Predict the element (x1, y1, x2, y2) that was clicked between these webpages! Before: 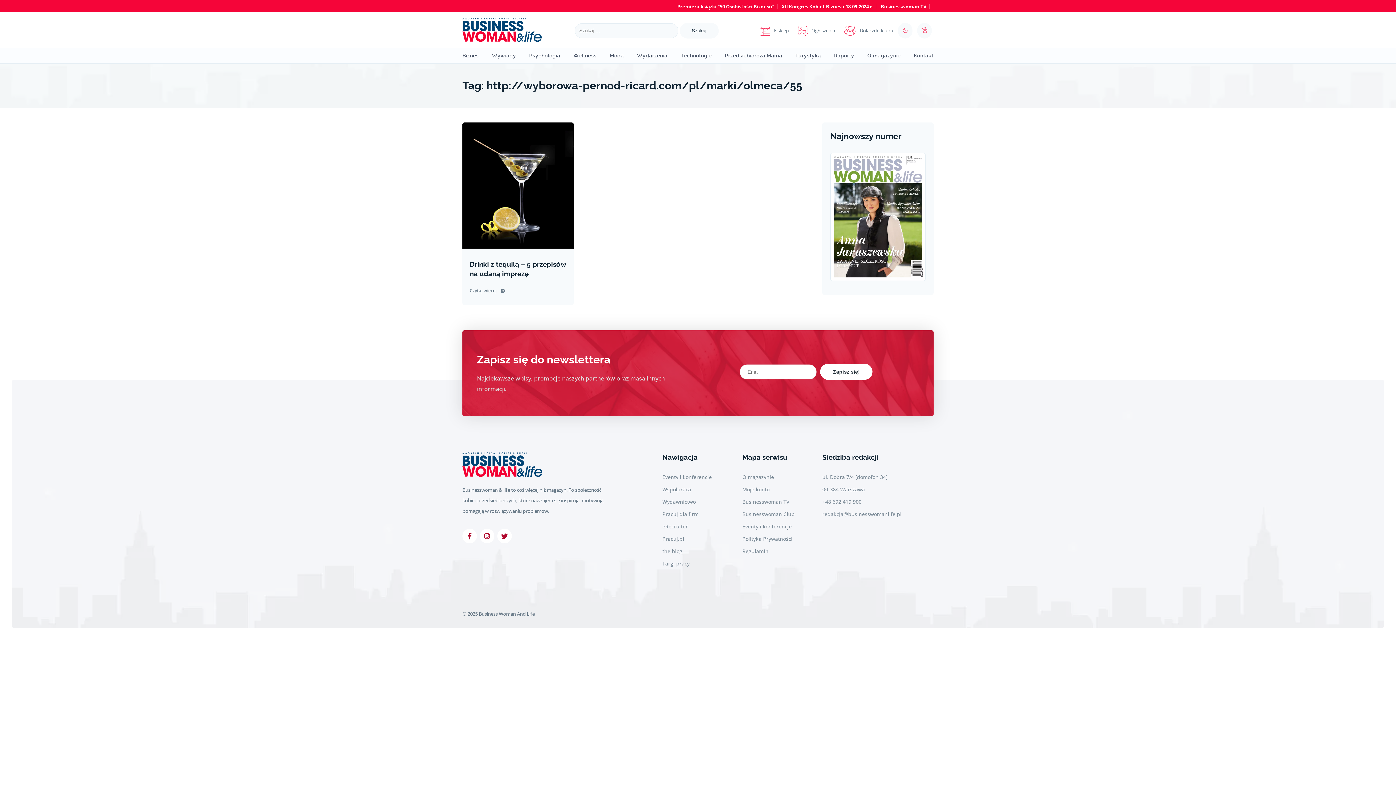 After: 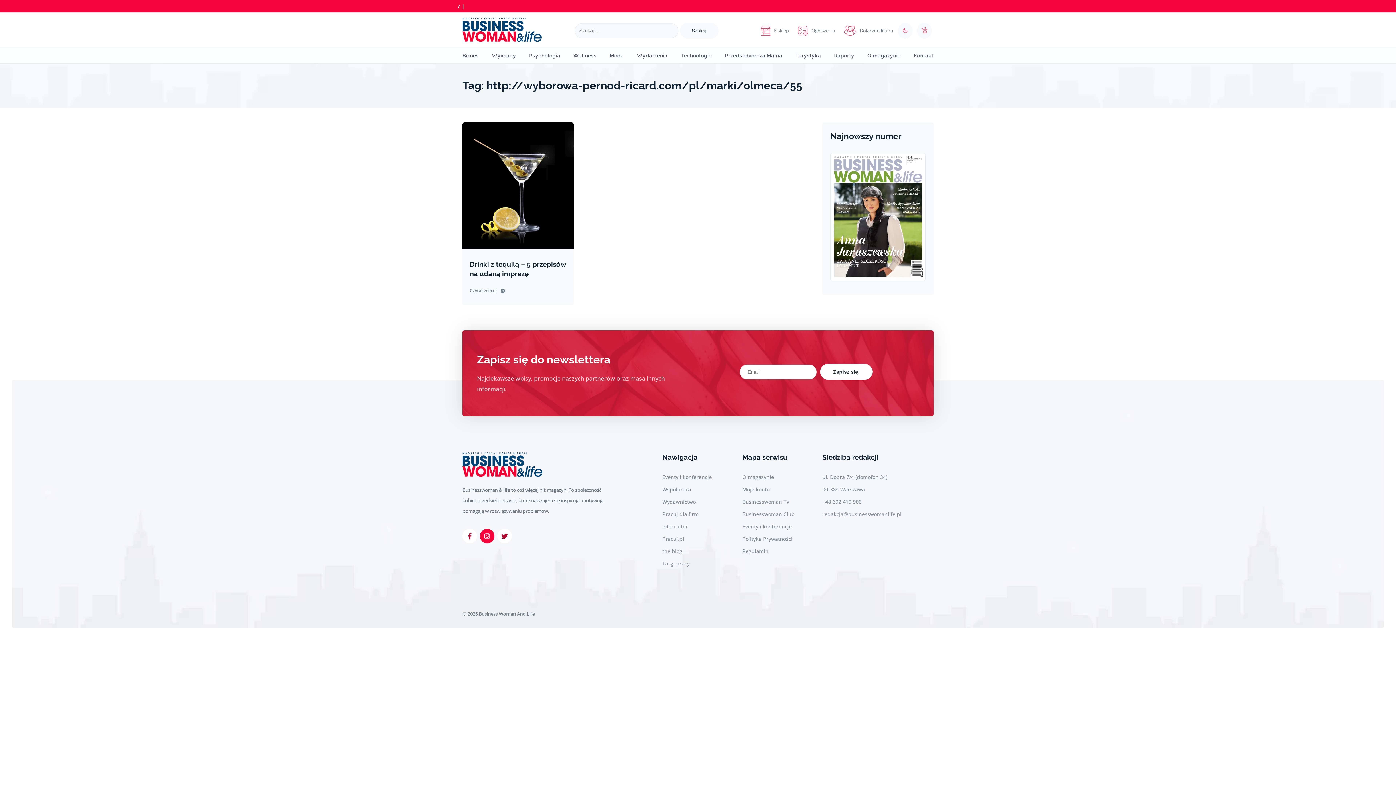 Action: bbox: (480, 529, 494, 543)